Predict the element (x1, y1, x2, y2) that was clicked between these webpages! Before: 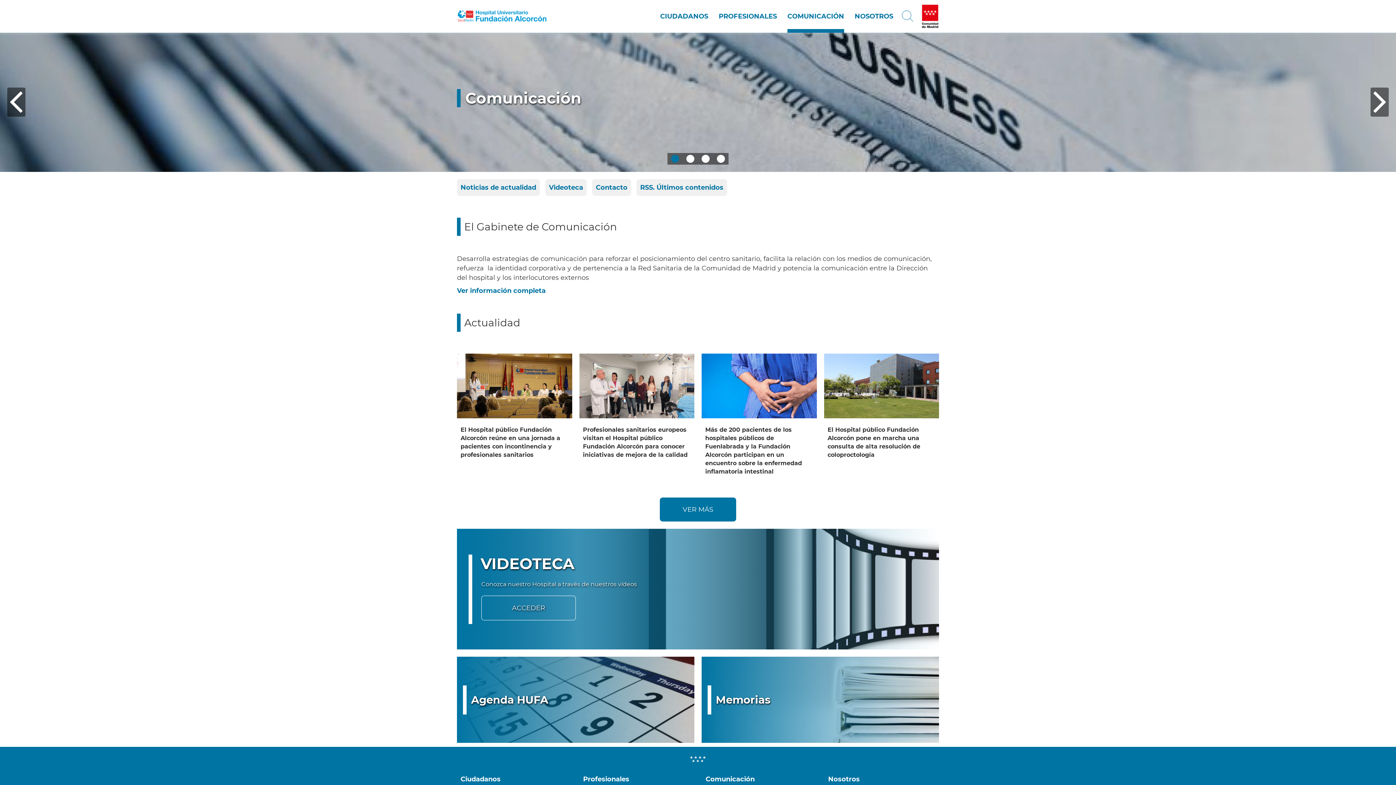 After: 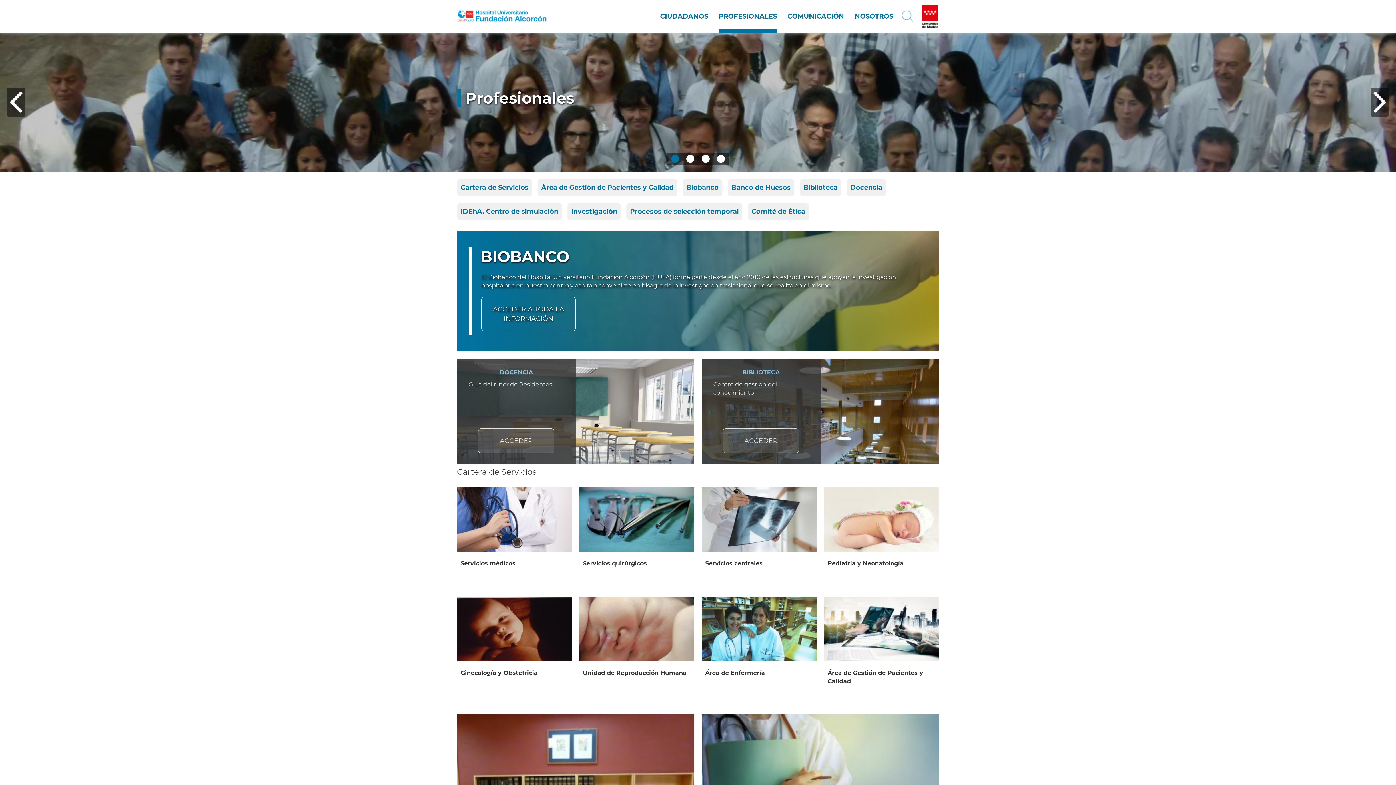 Action: bbox: (718, 0, 777, 32) label: PROFESIONALES